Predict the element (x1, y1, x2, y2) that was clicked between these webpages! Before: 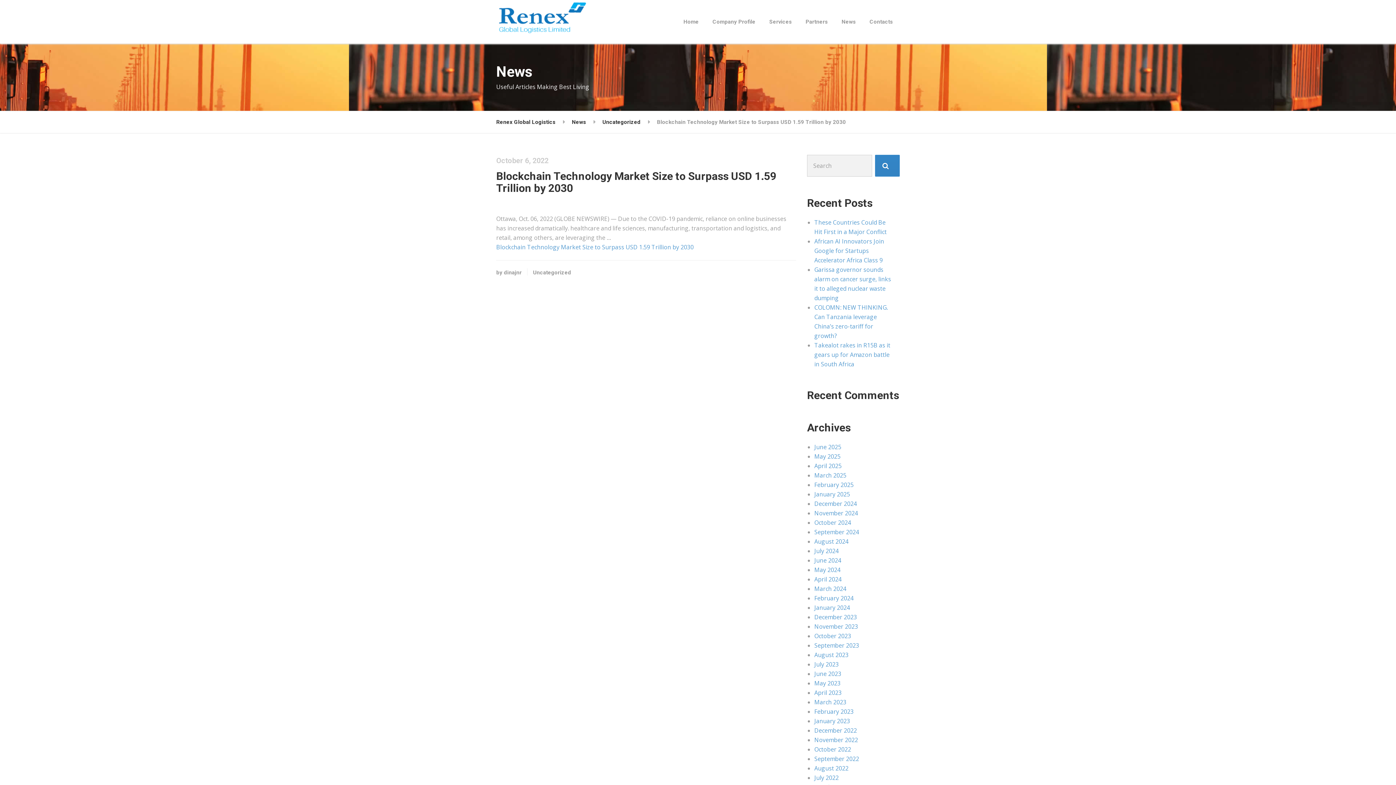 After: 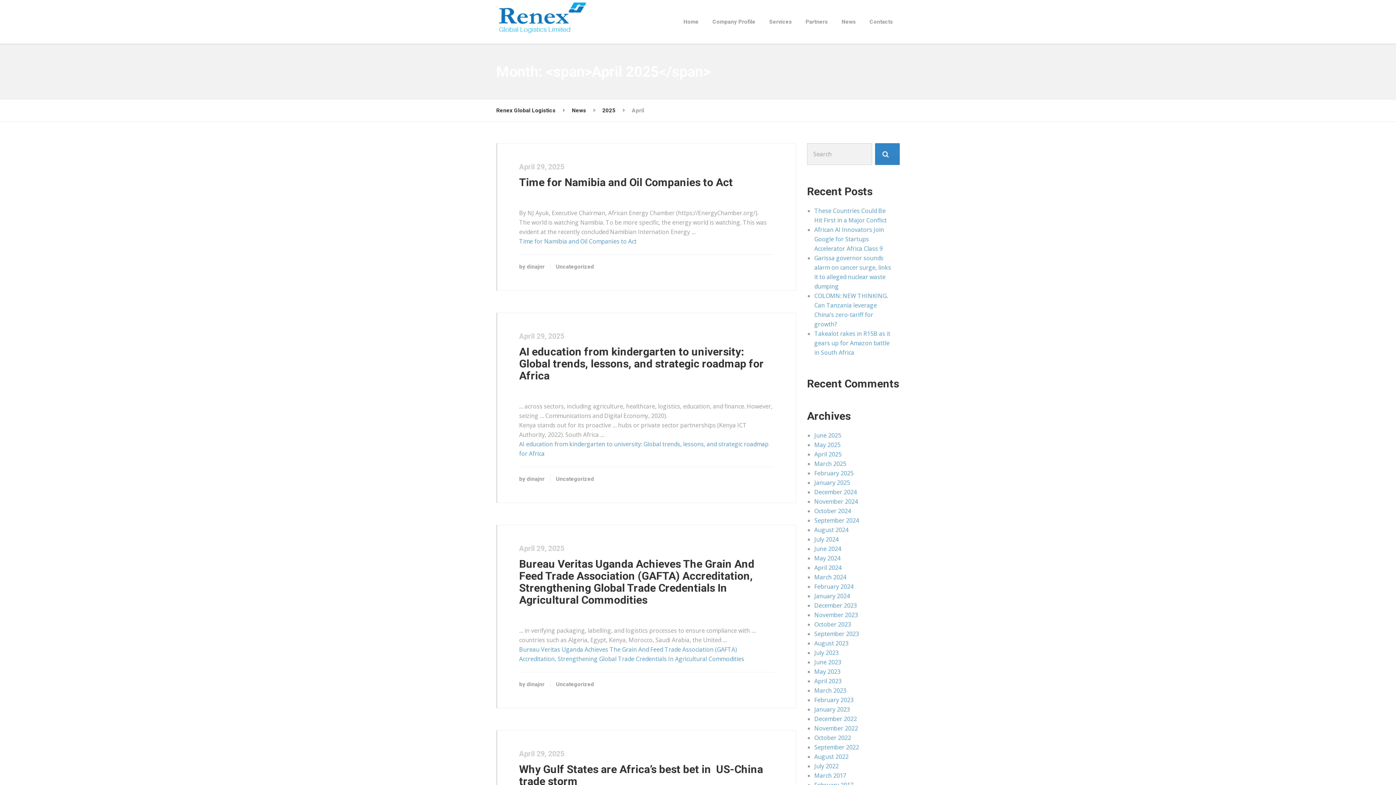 Action: bbox: (814, 462, 841, 470) label: April 2025